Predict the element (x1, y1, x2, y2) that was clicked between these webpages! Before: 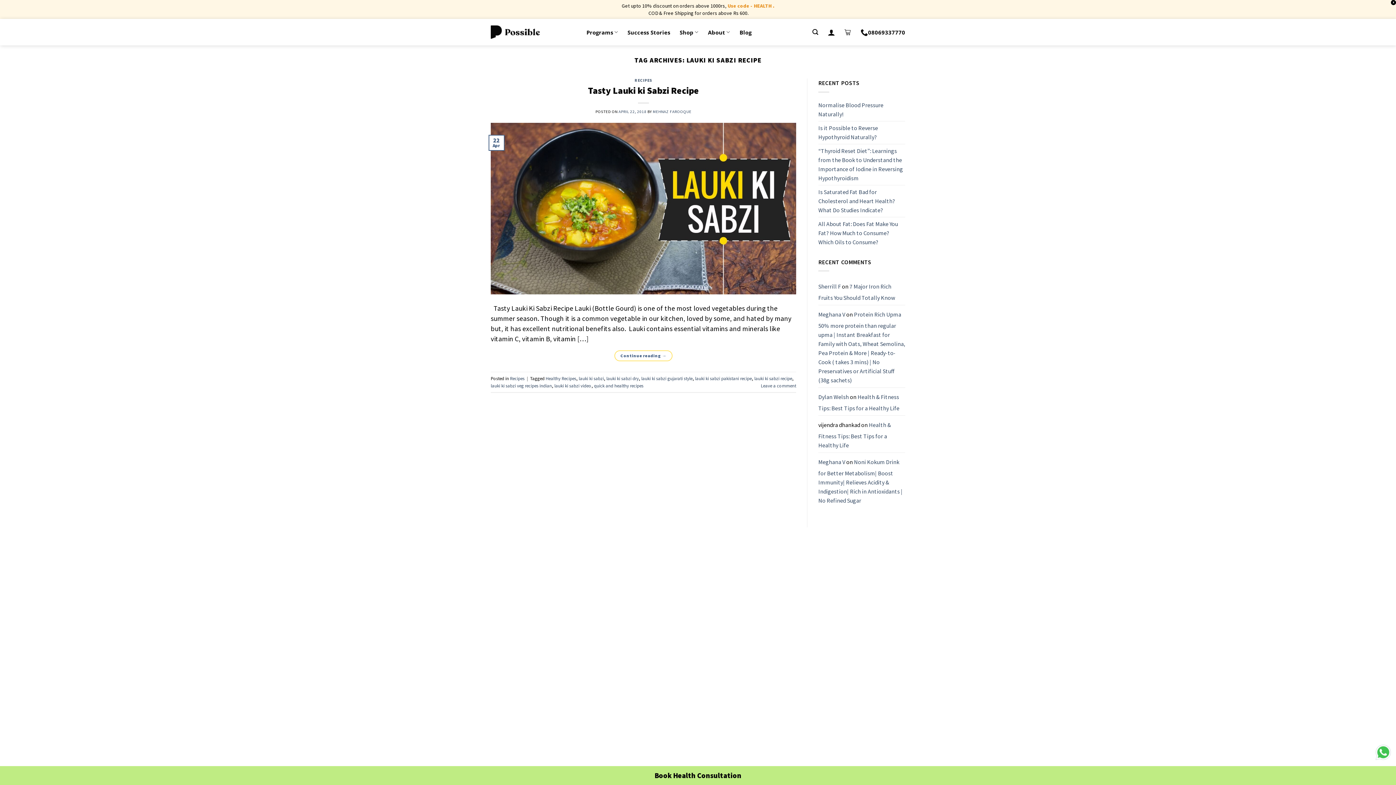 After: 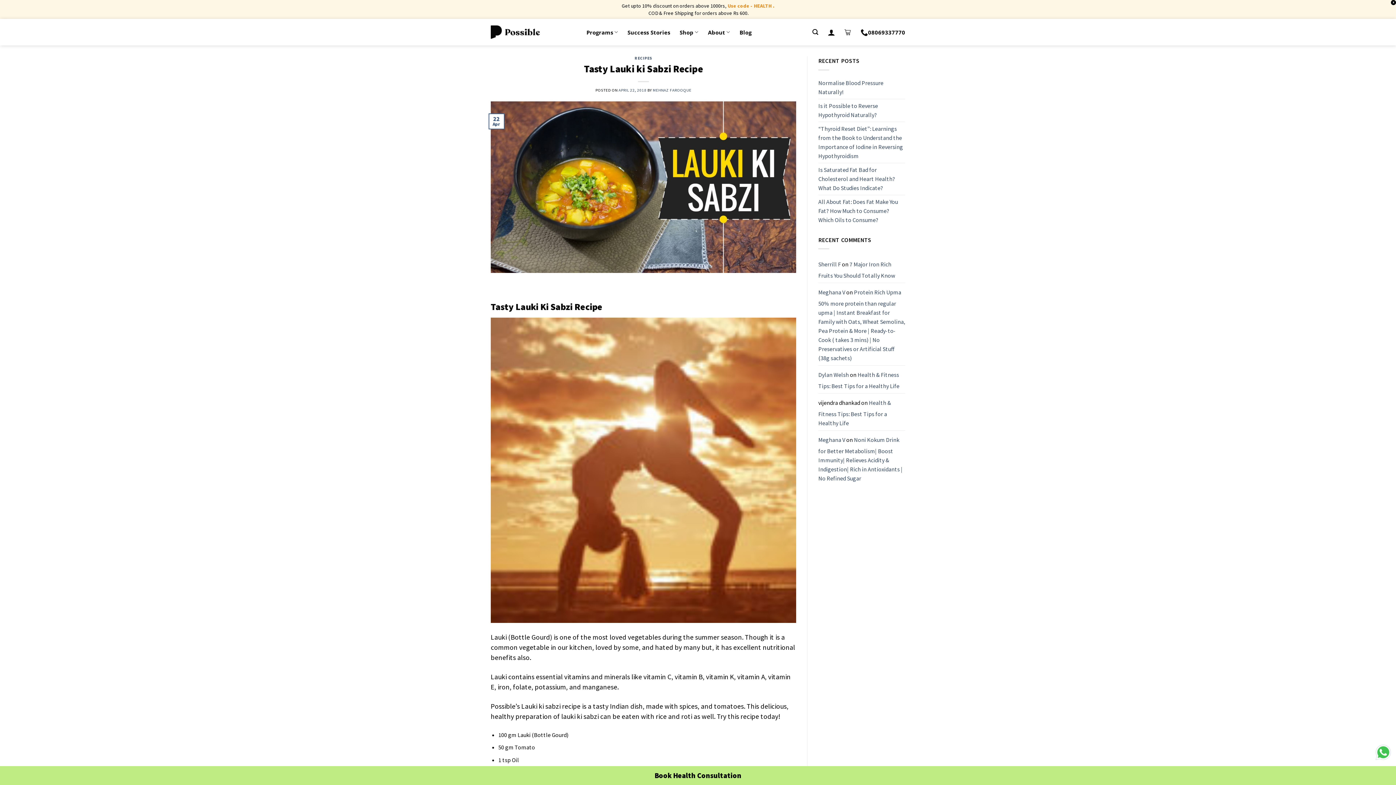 Action: bbox: (490, 204, 796, 211)